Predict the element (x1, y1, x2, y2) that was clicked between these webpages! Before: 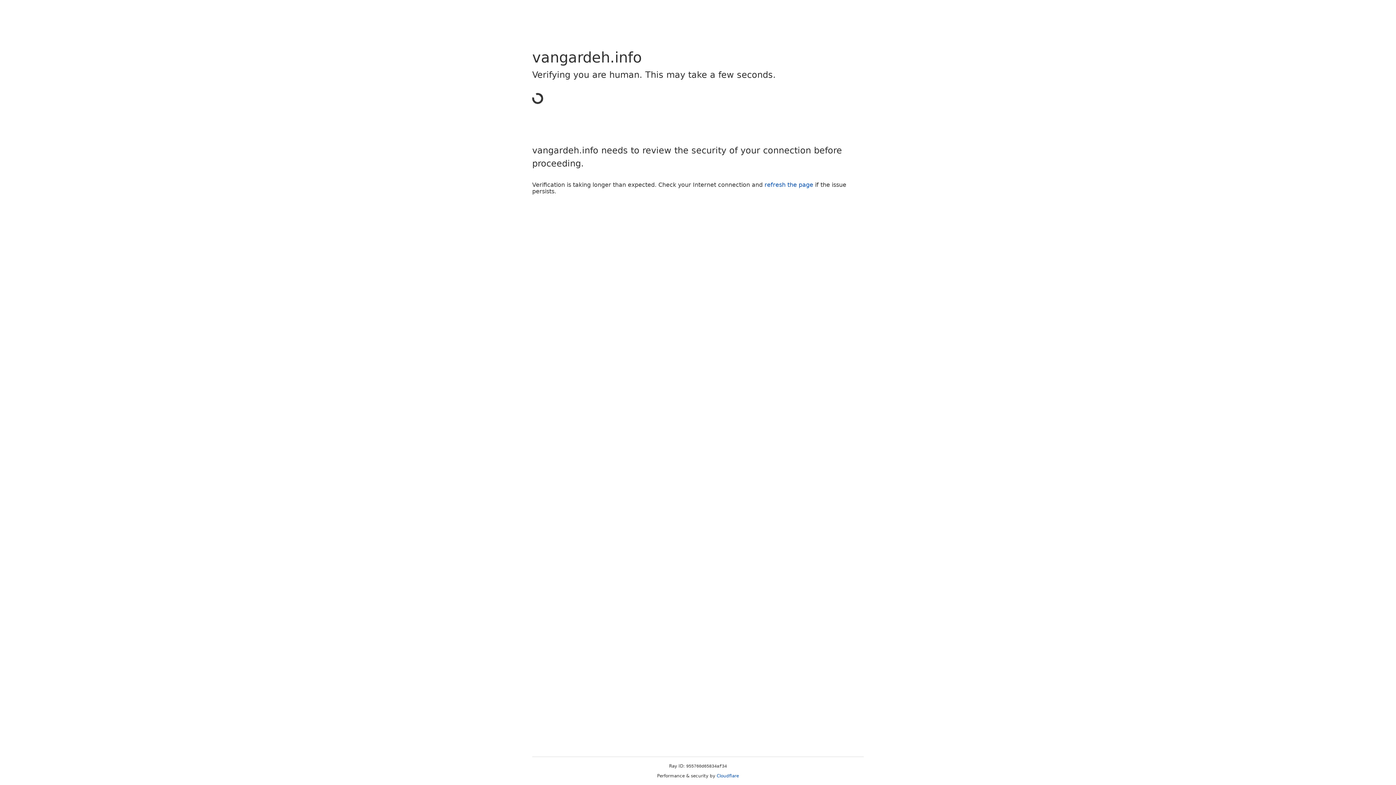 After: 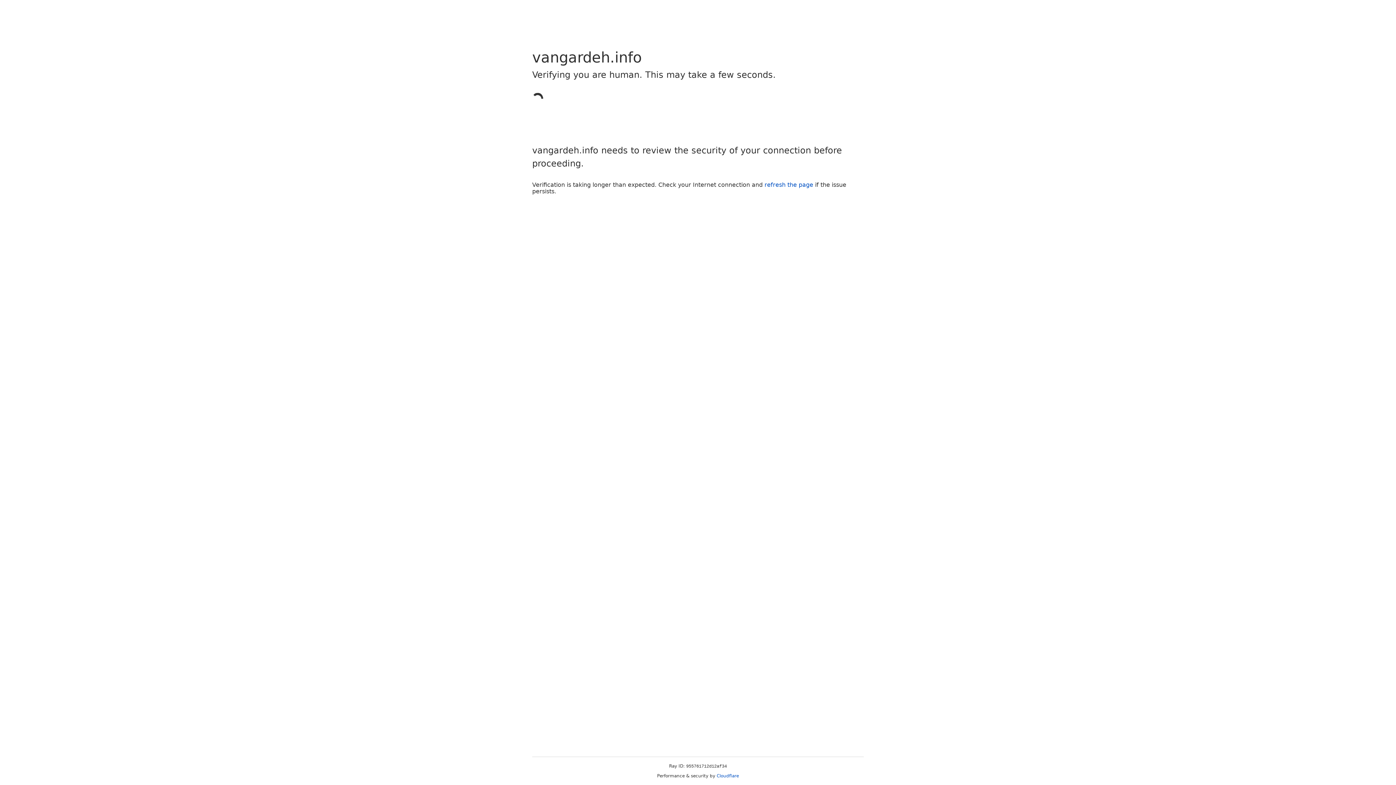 Action: label: Cloudflare bbox: (716, 773, 739, 778)